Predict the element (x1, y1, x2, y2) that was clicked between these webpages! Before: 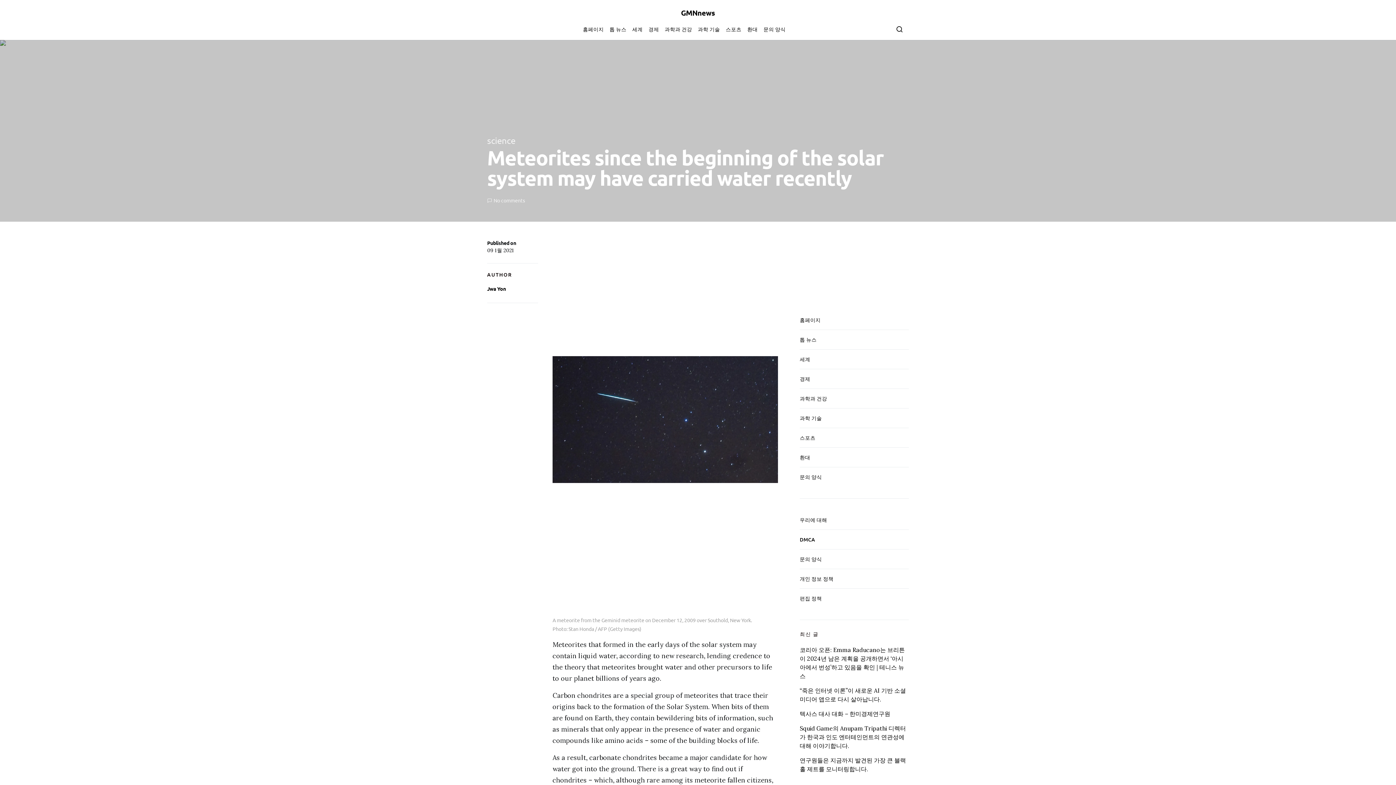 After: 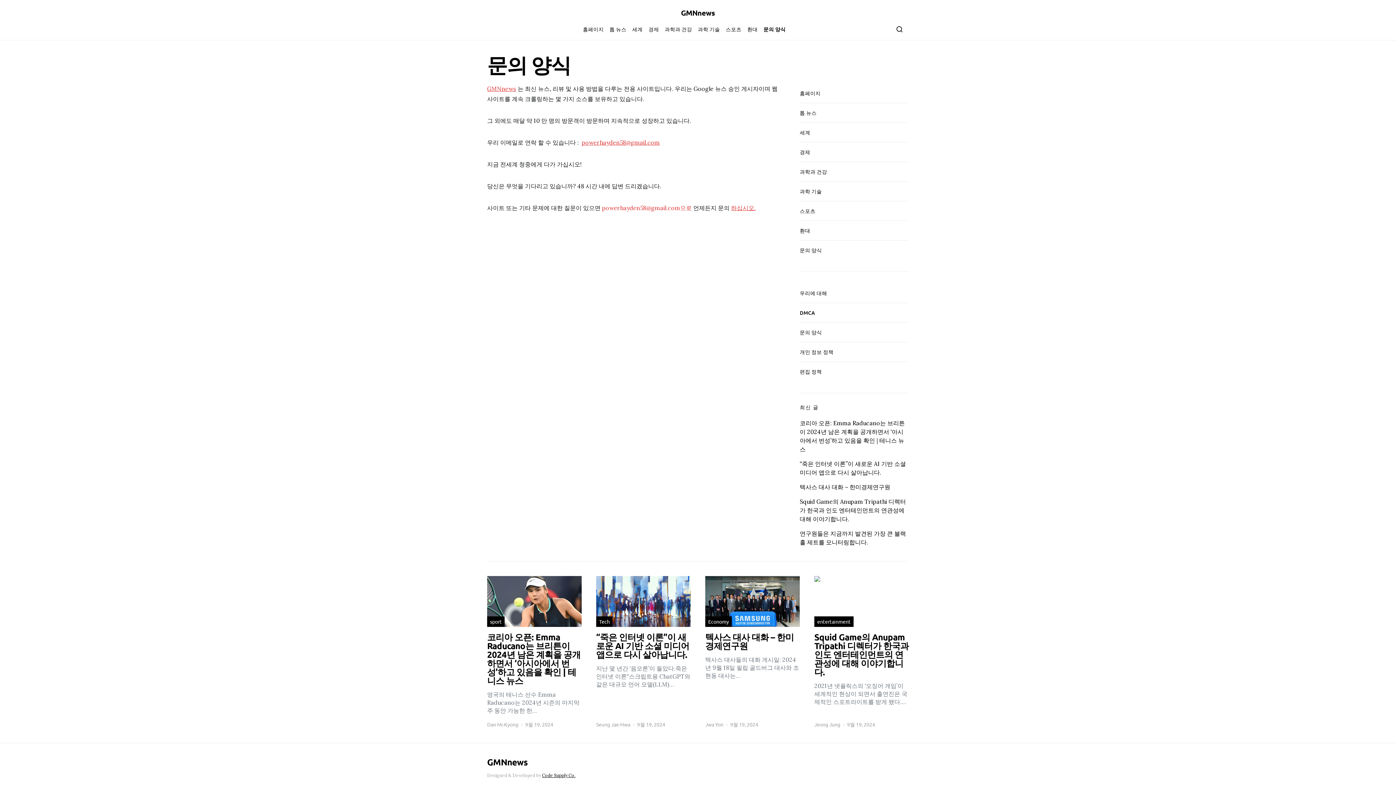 Action: label: 문의 양식 bbox: (760, 18, 785, 40)